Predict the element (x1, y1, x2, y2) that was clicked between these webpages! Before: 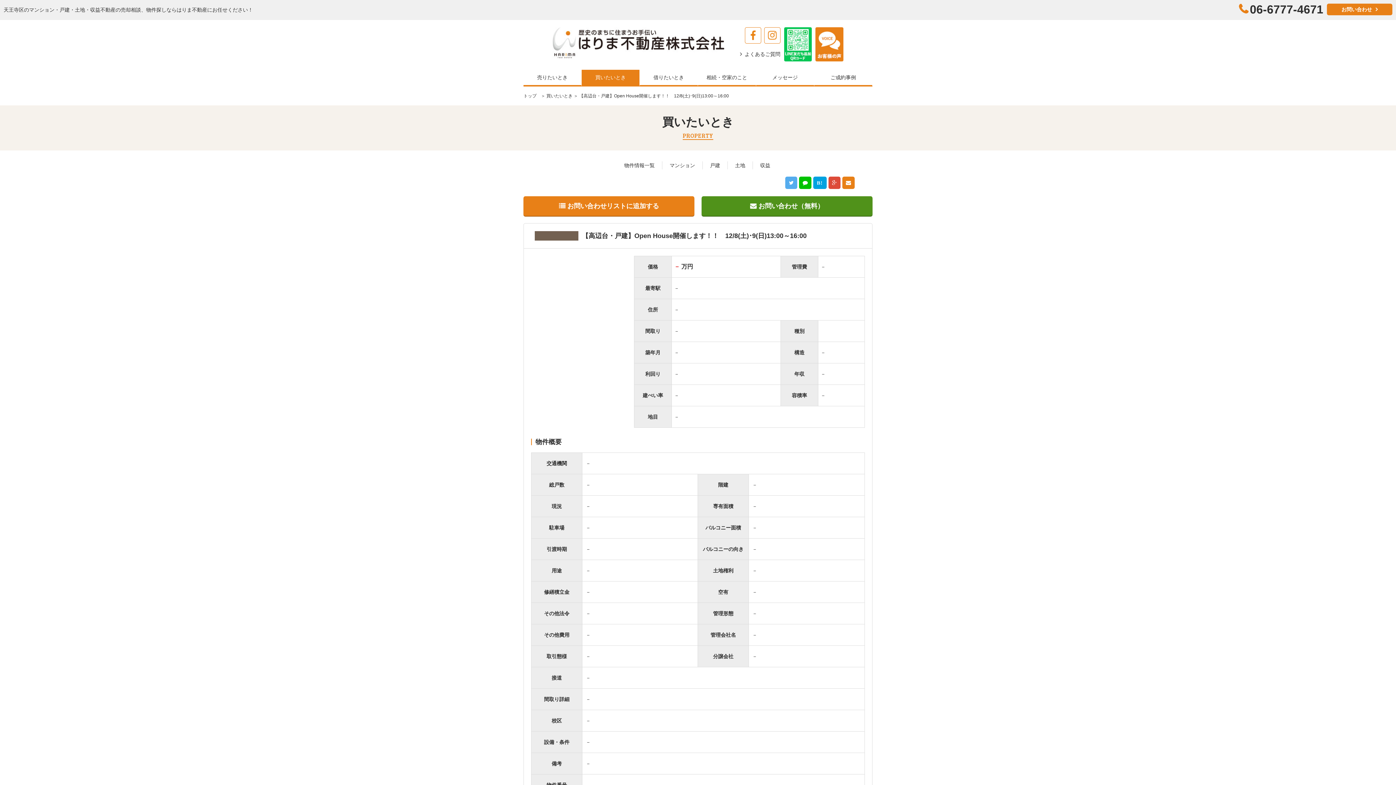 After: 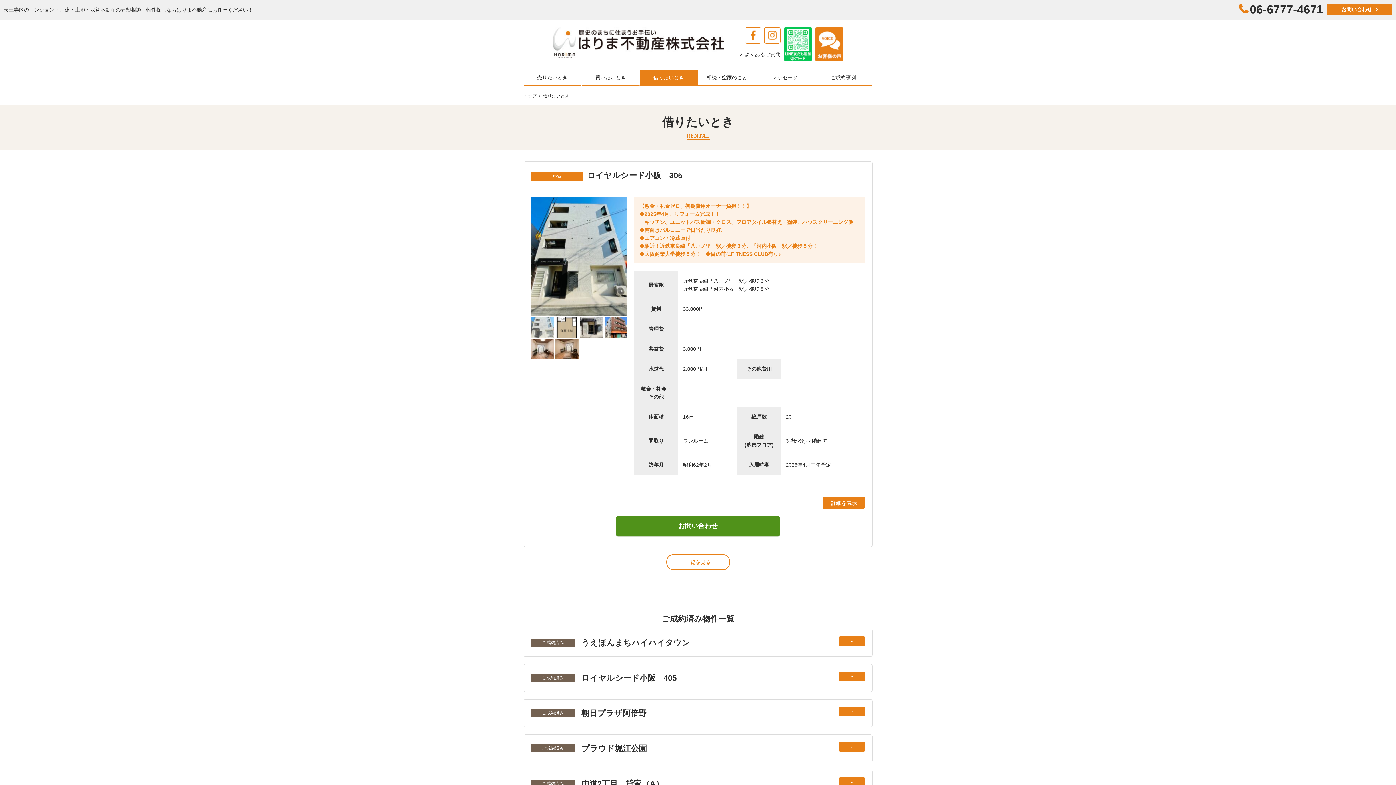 Action: label: 借りたいとき bbox: (640, 69, 697, 85)